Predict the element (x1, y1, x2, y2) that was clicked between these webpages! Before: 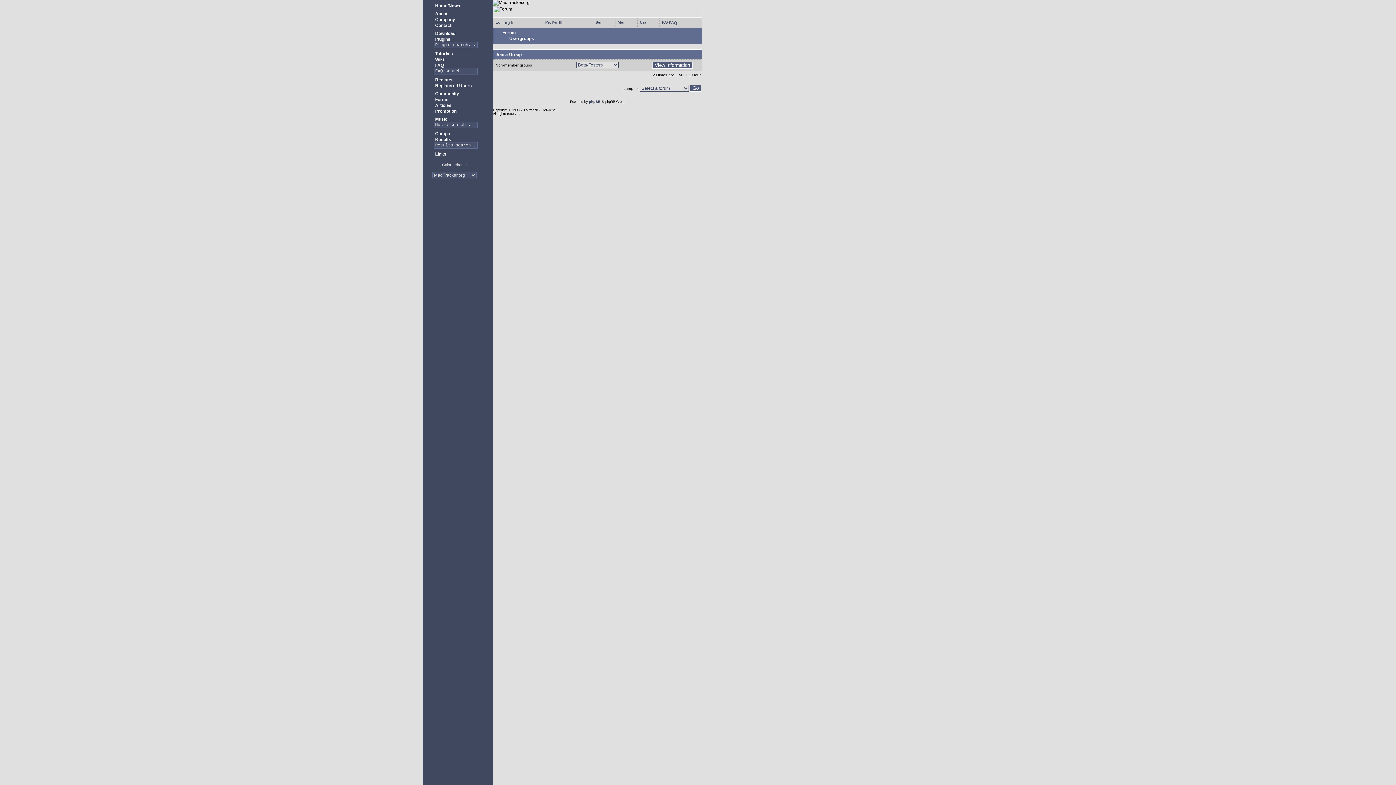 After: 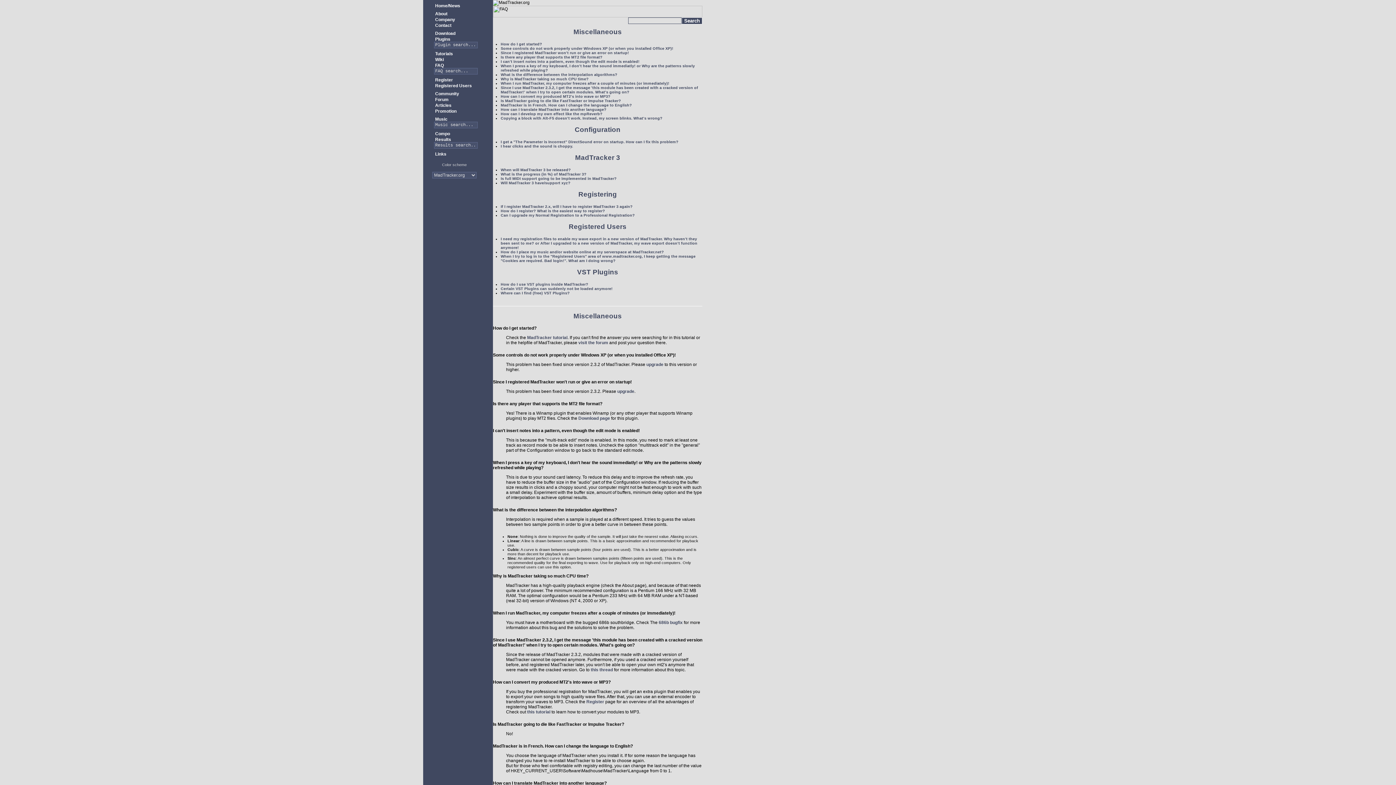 Action: bbox: (428, 62, 444, 68) label:  FAQ